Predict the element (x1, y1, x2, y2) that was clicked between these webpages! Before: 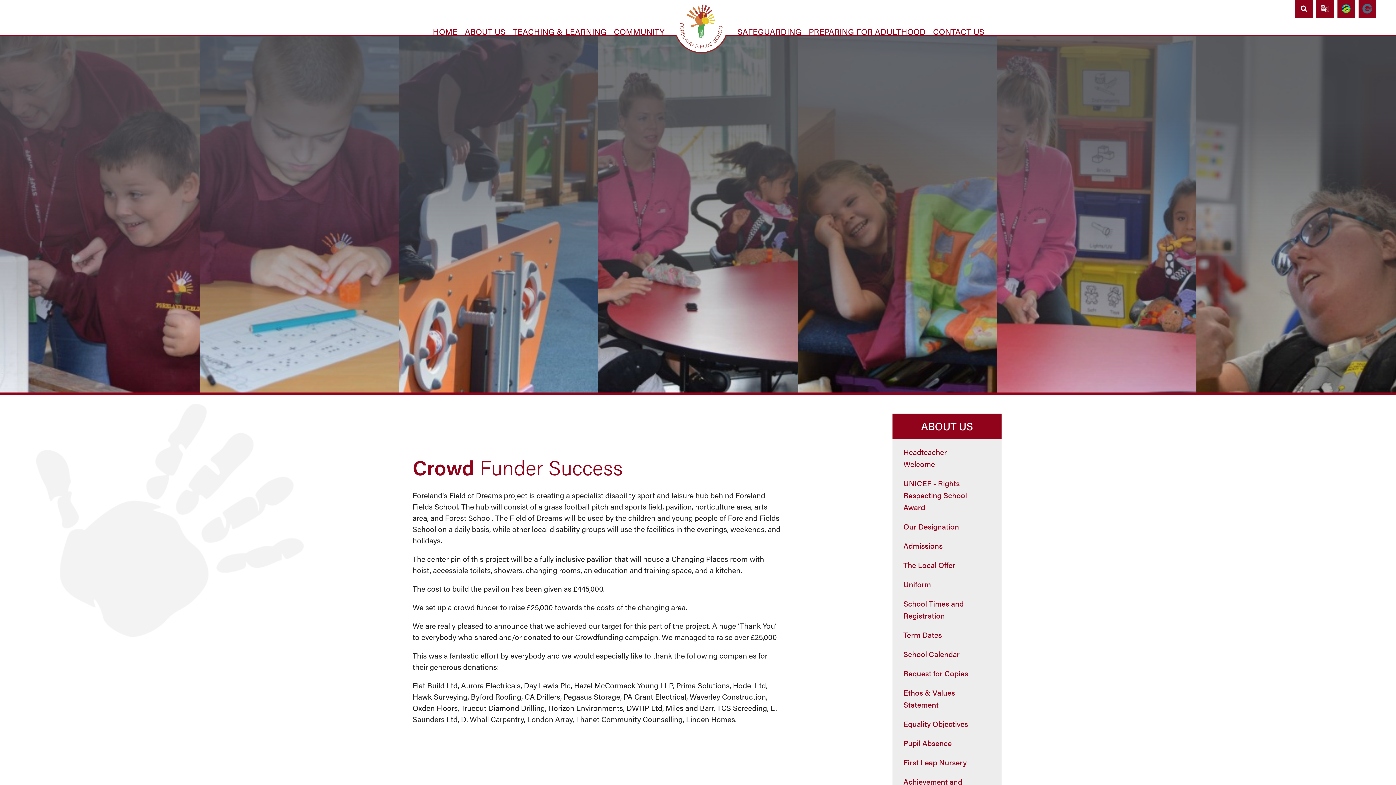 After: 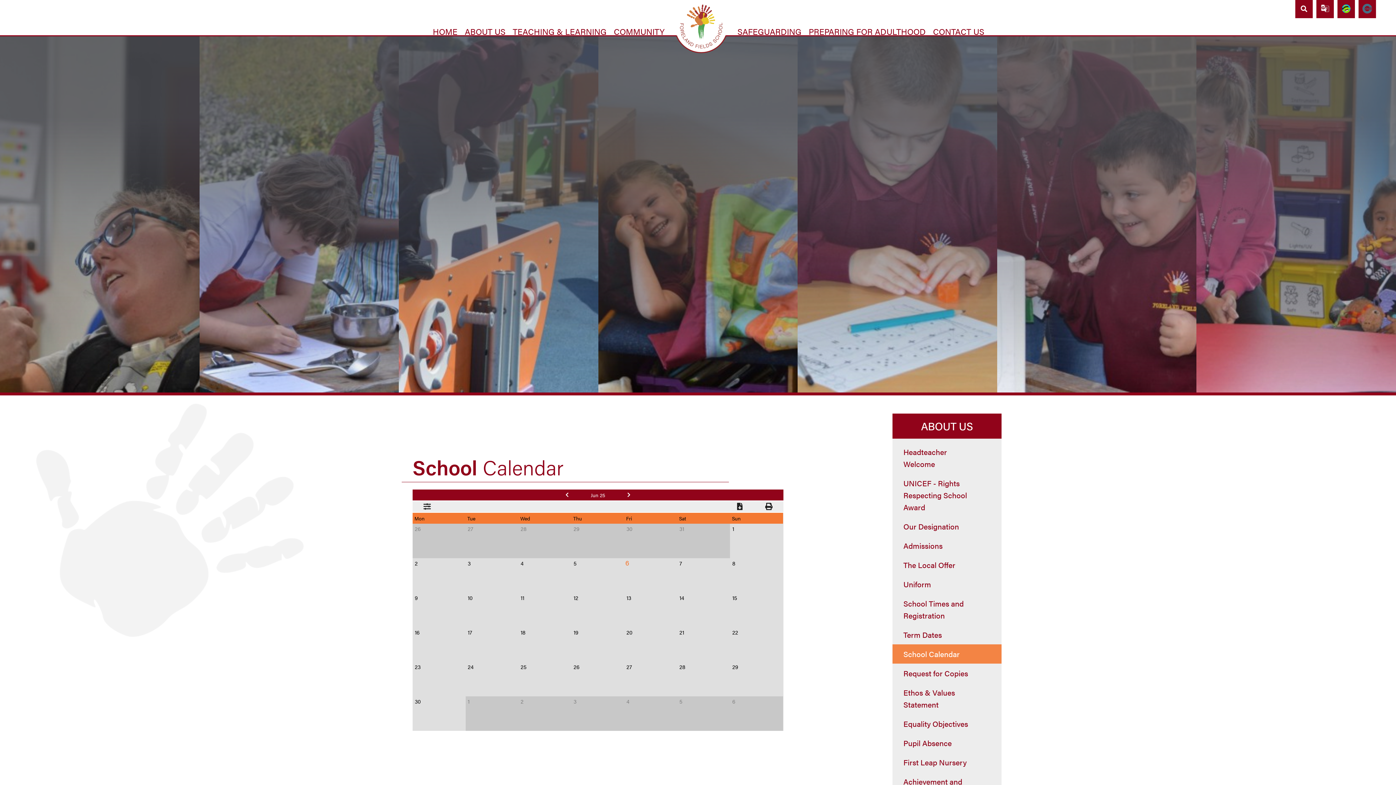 Action: bbox: (892, 644, 1001, 664) label: School Calendar